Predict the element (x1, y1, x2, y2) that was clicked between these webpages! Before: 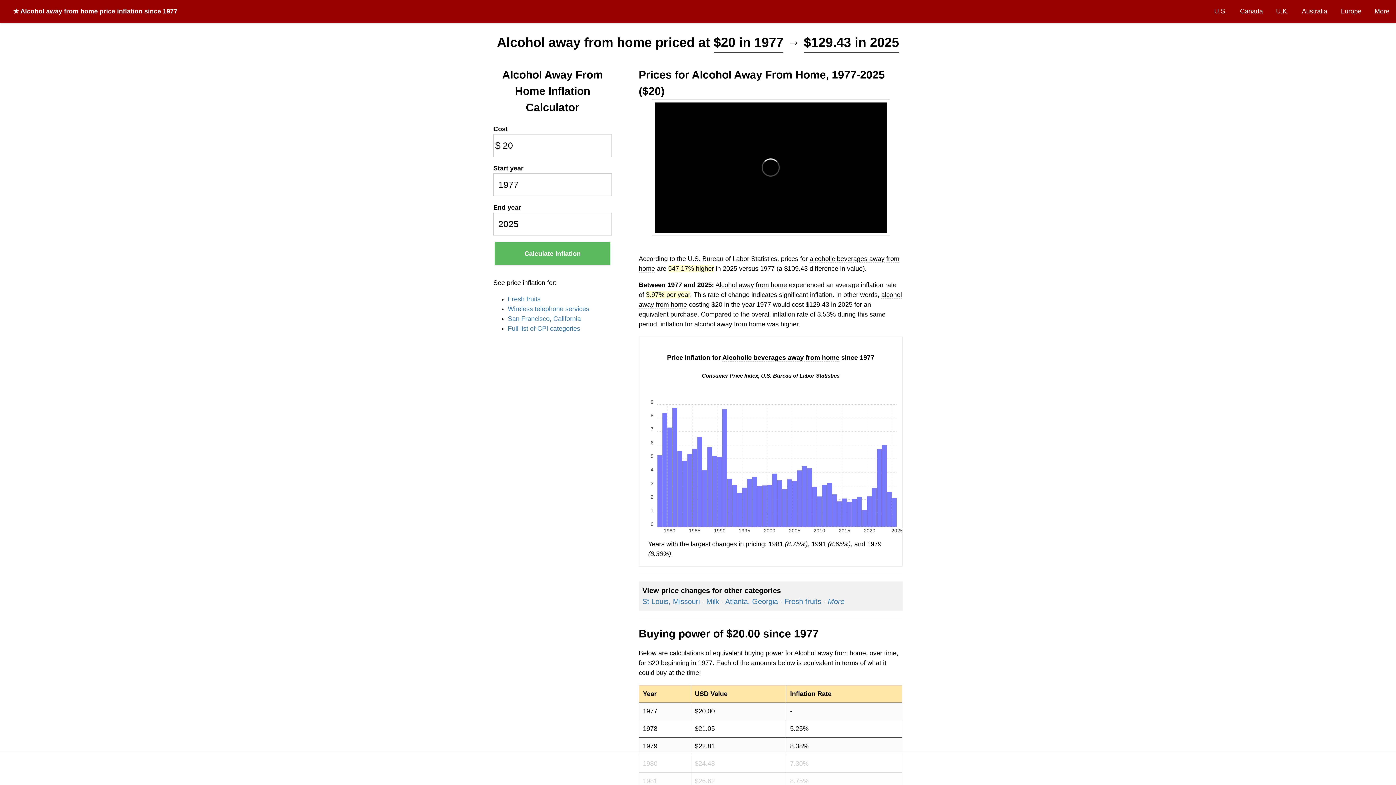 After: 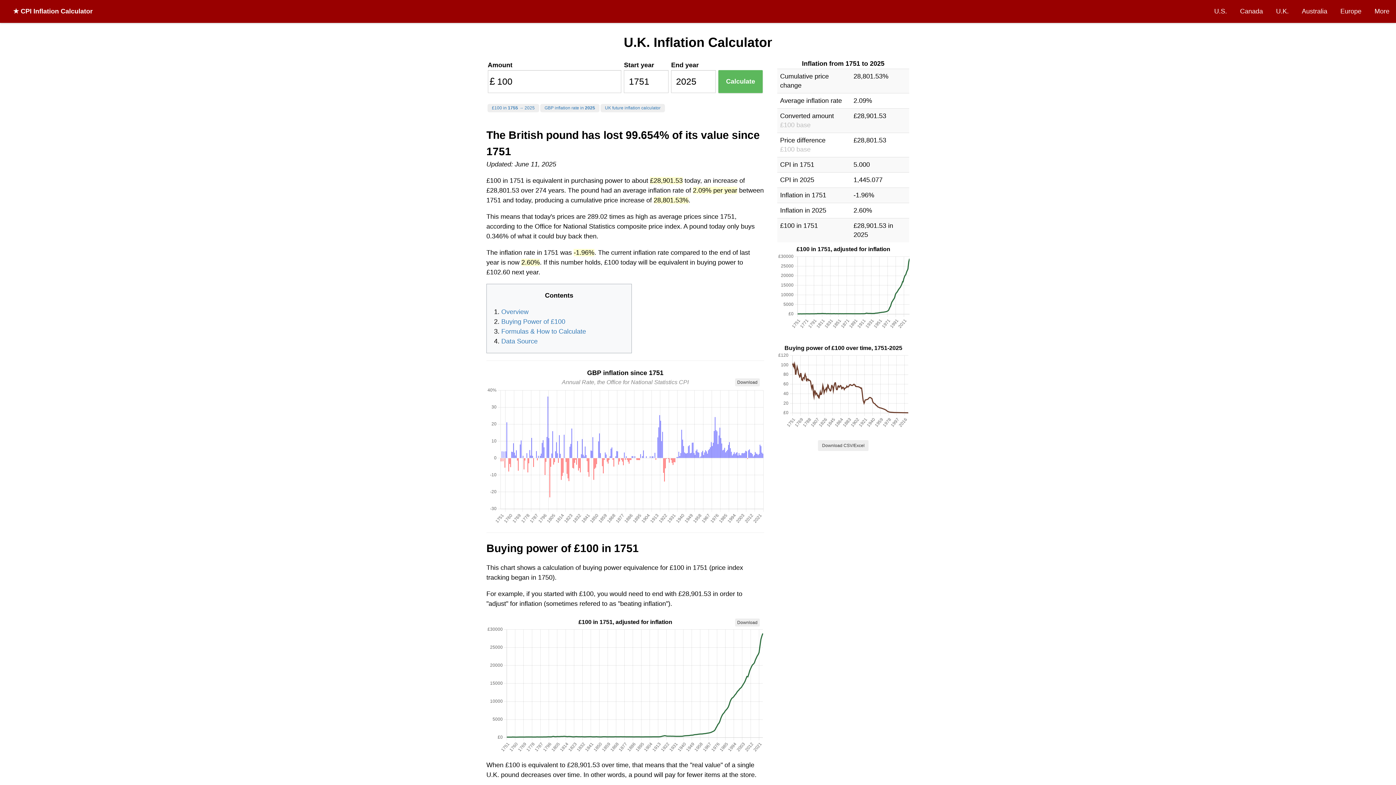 Action: bbox: (1269, 0, 1295, 22) label: U.K.